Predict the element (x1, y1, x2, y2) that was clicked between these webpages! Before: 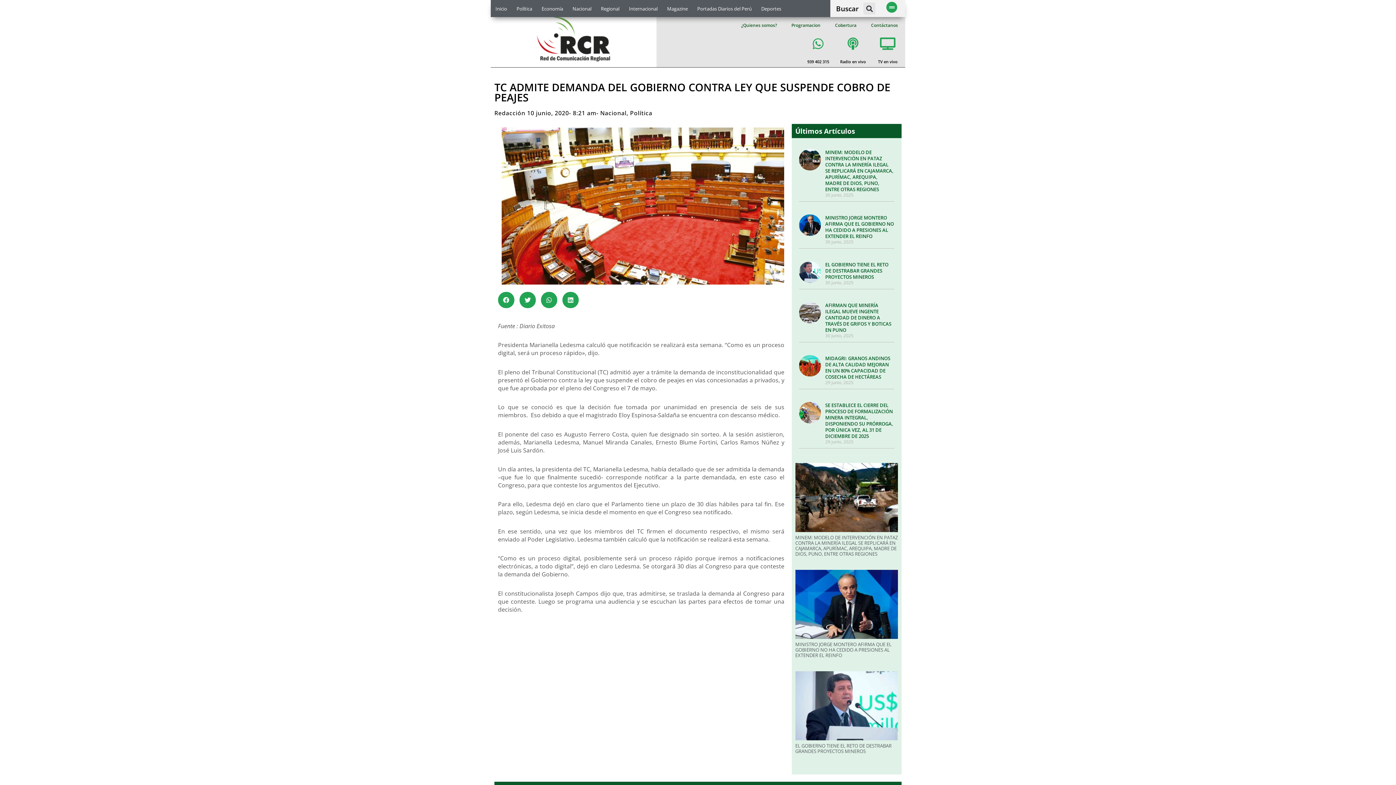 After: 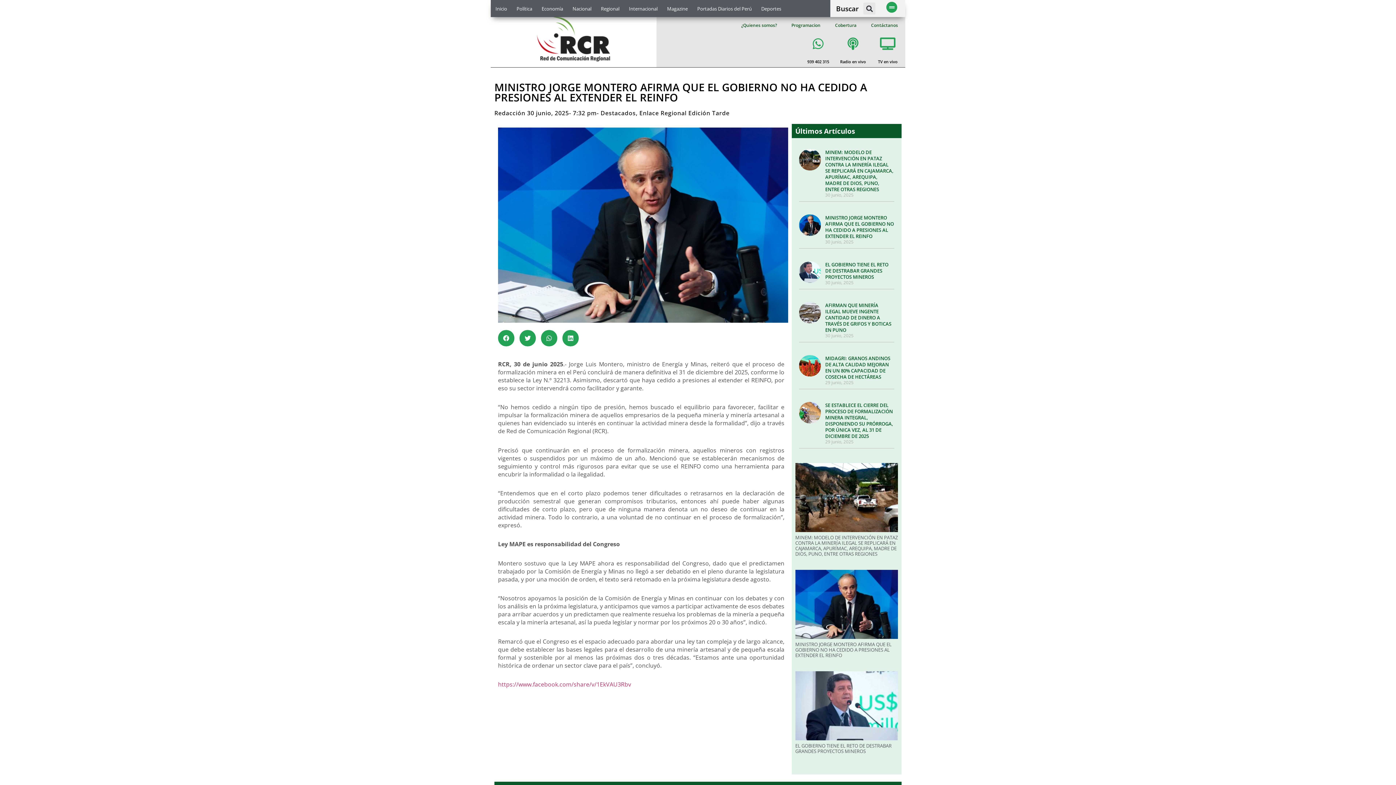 Action: label: MINISTRO JORGE MONTERO AFIRMA QUE EL GOBIERNO NO HA CEDIDO A PRESIONES AL EXTENDER EL REINFO bbox: (825, 214, 894, 239)